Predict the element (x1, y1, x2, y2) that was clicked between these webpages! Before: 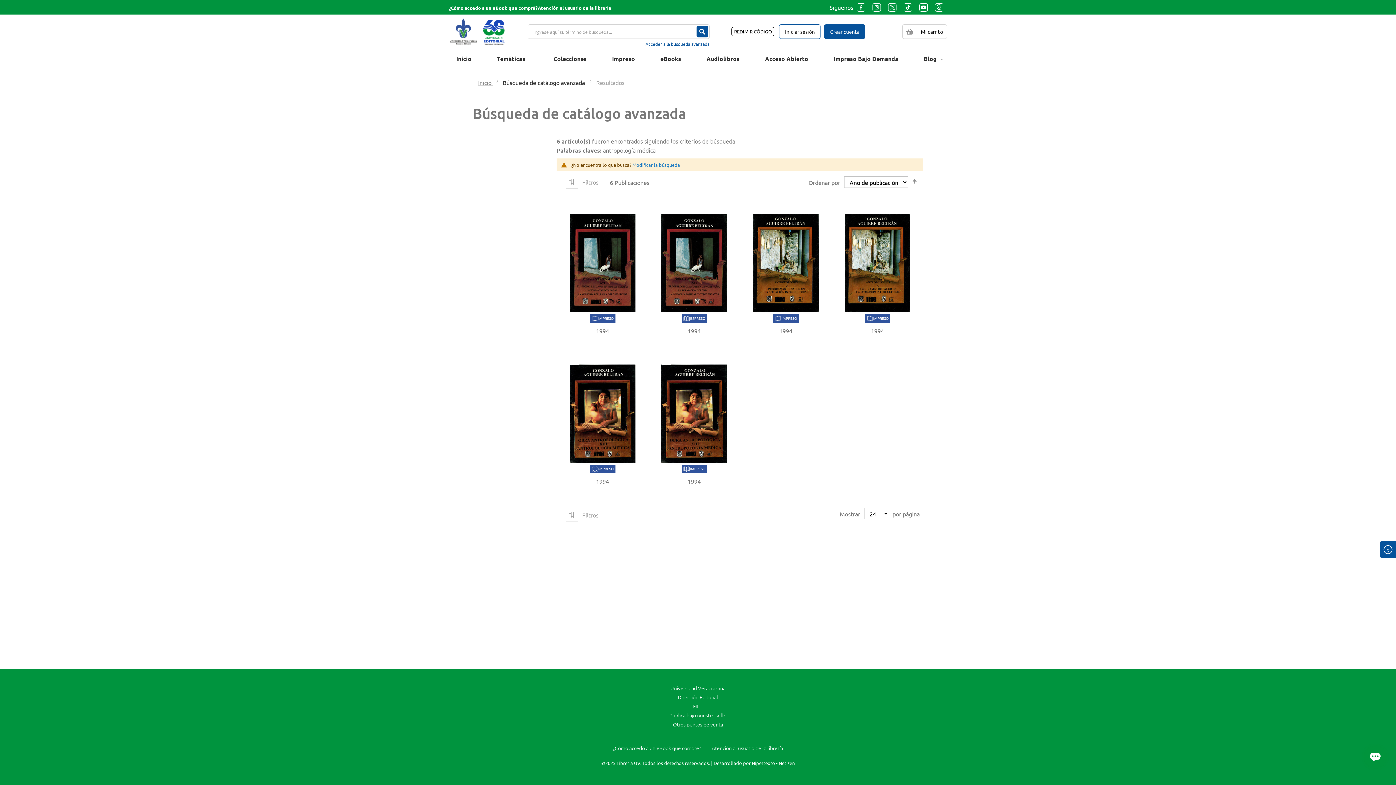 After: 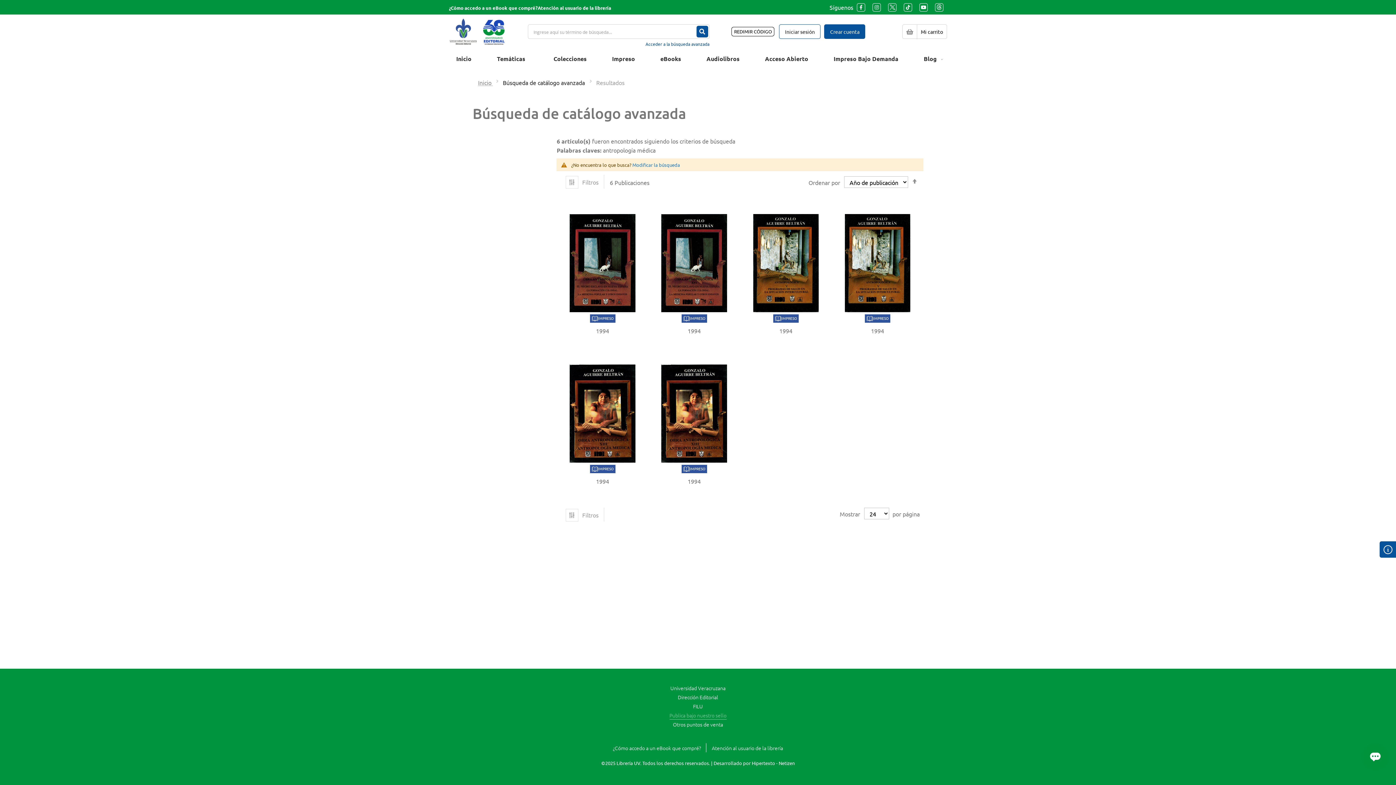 Action: label: Publica bajo nuestro sello bbox: (669, 712, 726, 718)